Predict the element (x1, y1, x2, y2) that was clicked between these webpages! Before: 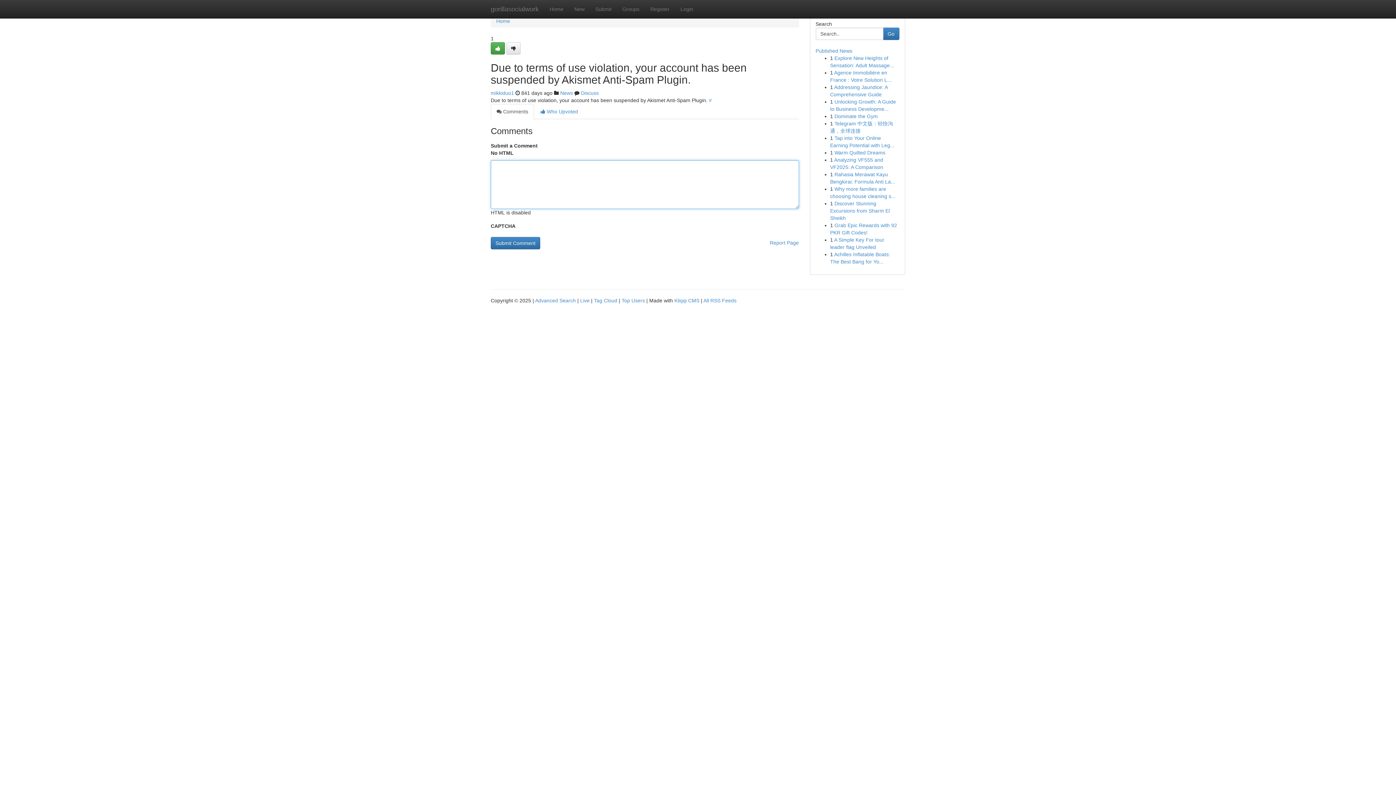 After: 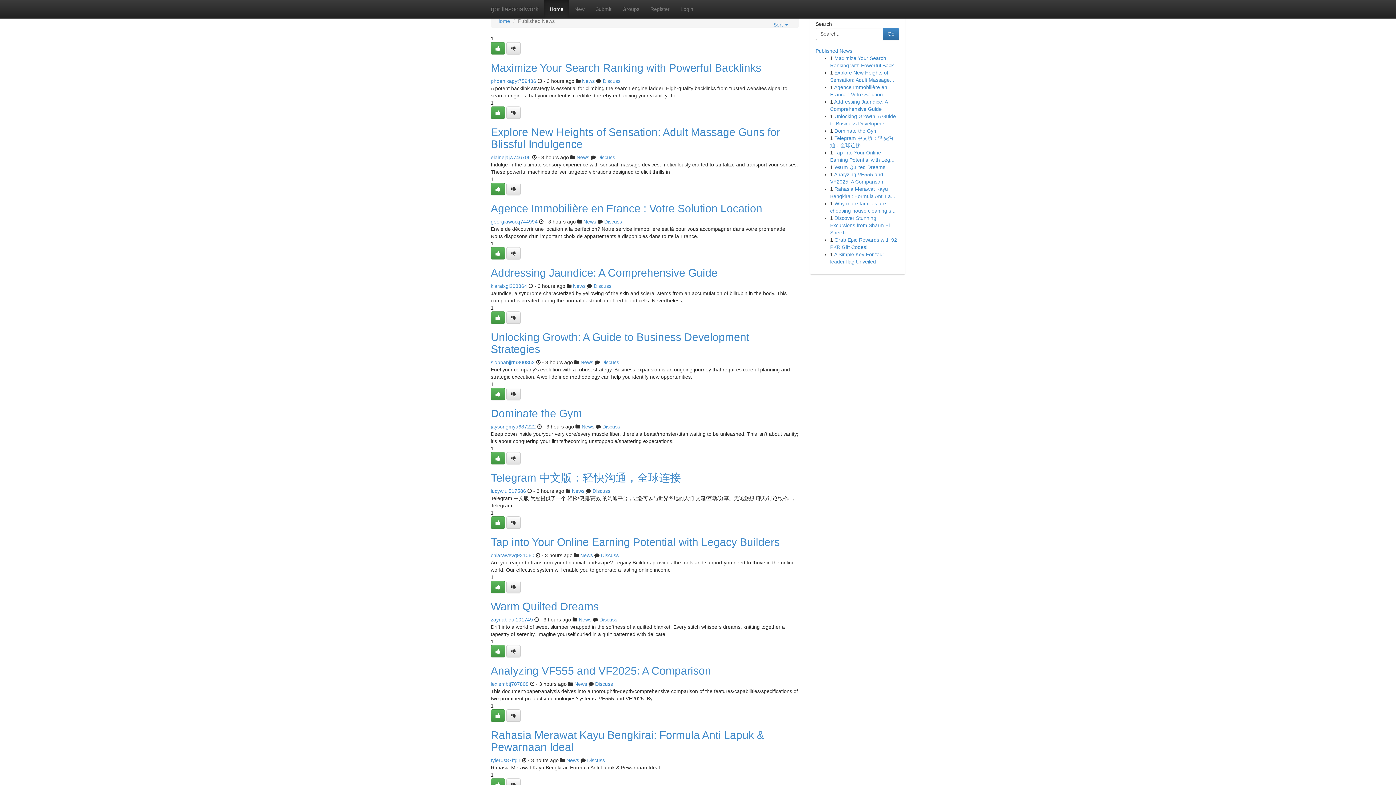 Action: bbox: (621, 297, 645, 303) label: Top Users